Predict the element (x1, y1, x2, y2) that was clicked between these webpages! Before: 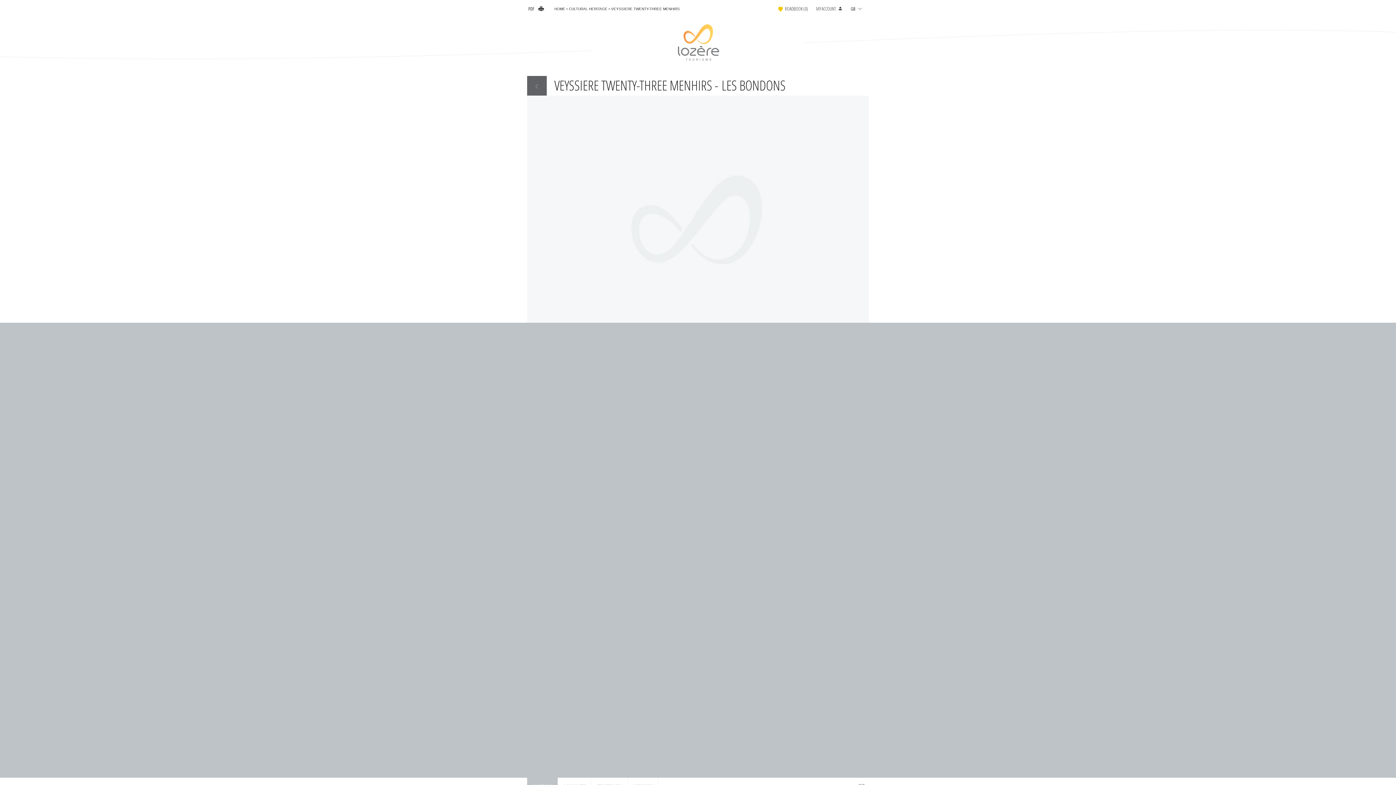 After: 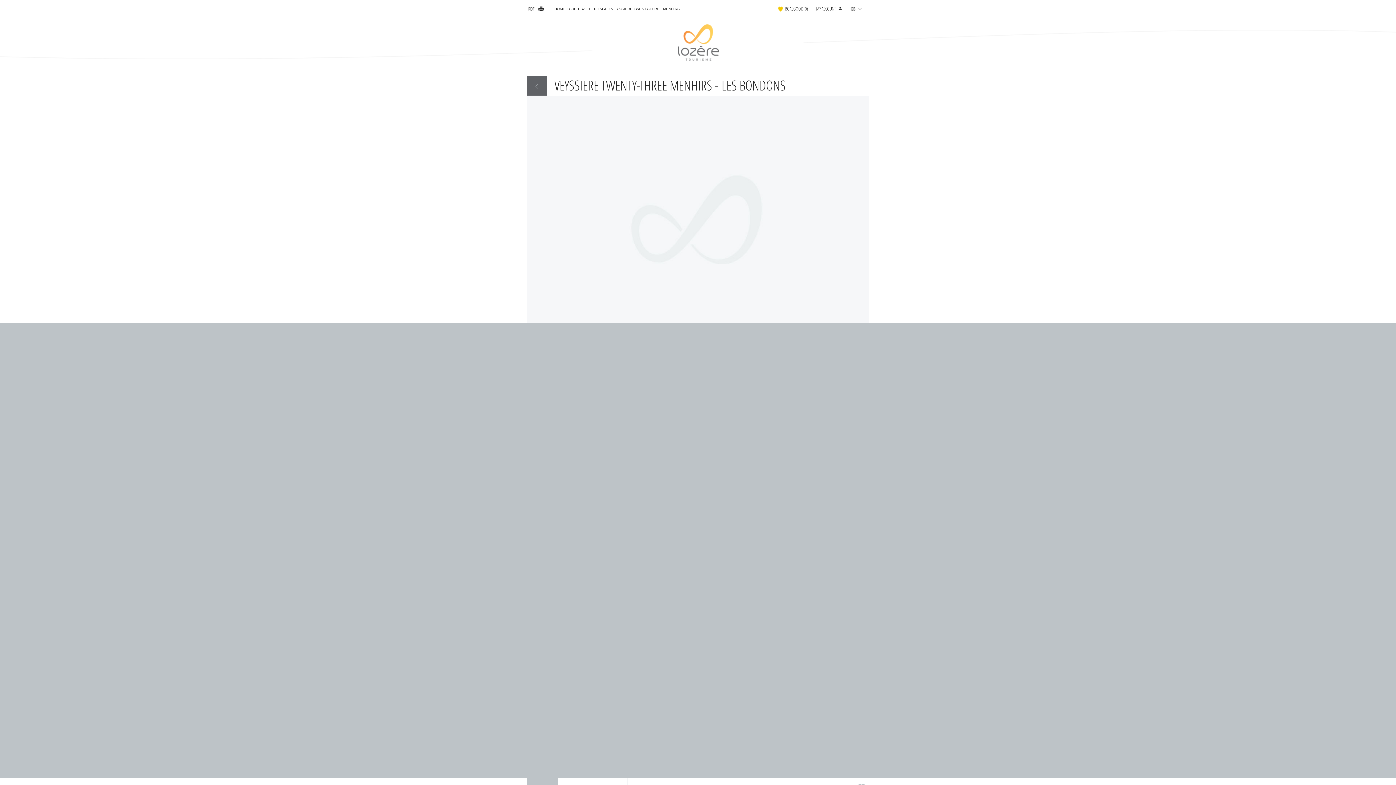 Action: label: VEYSSIERE TWENTY-THREE MENHIRS bbox: (611, 6, 680, 10)